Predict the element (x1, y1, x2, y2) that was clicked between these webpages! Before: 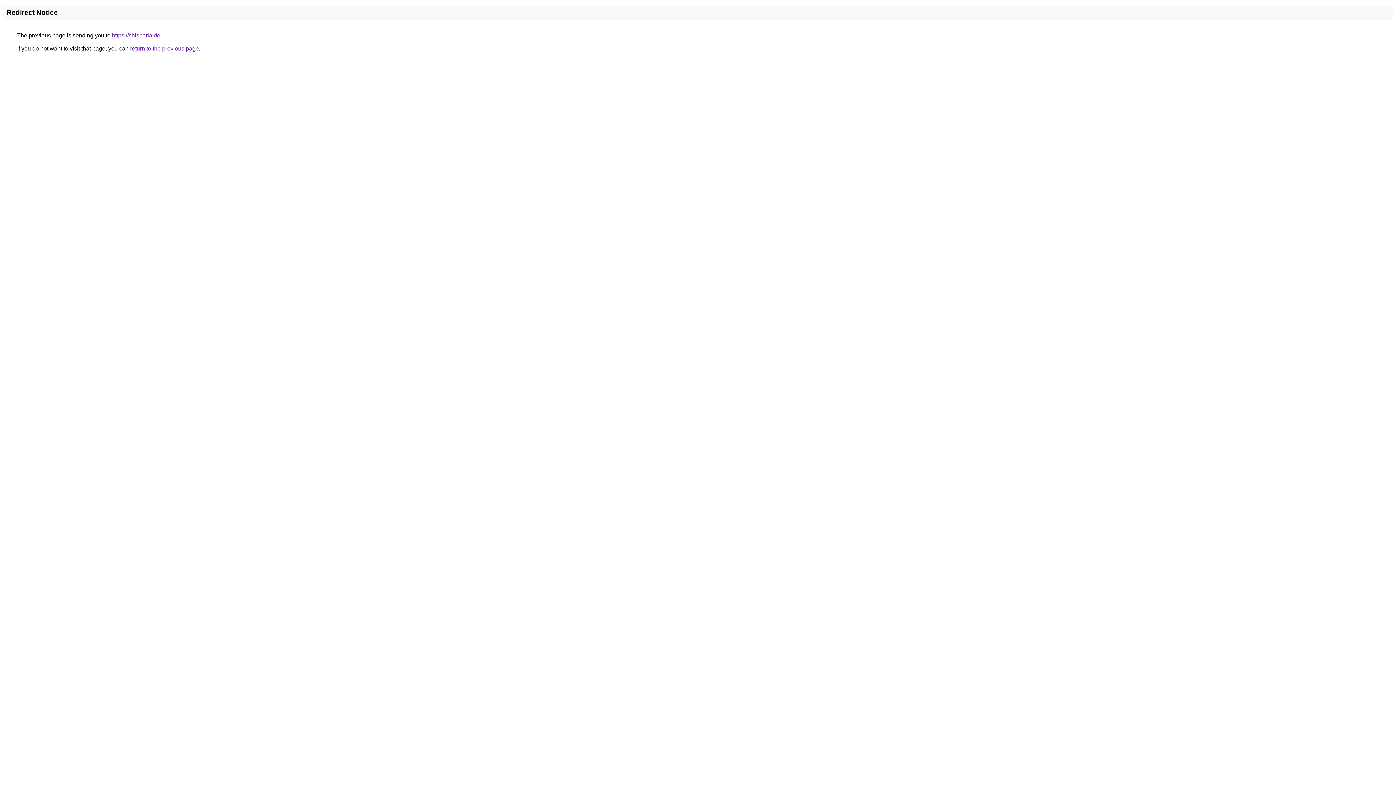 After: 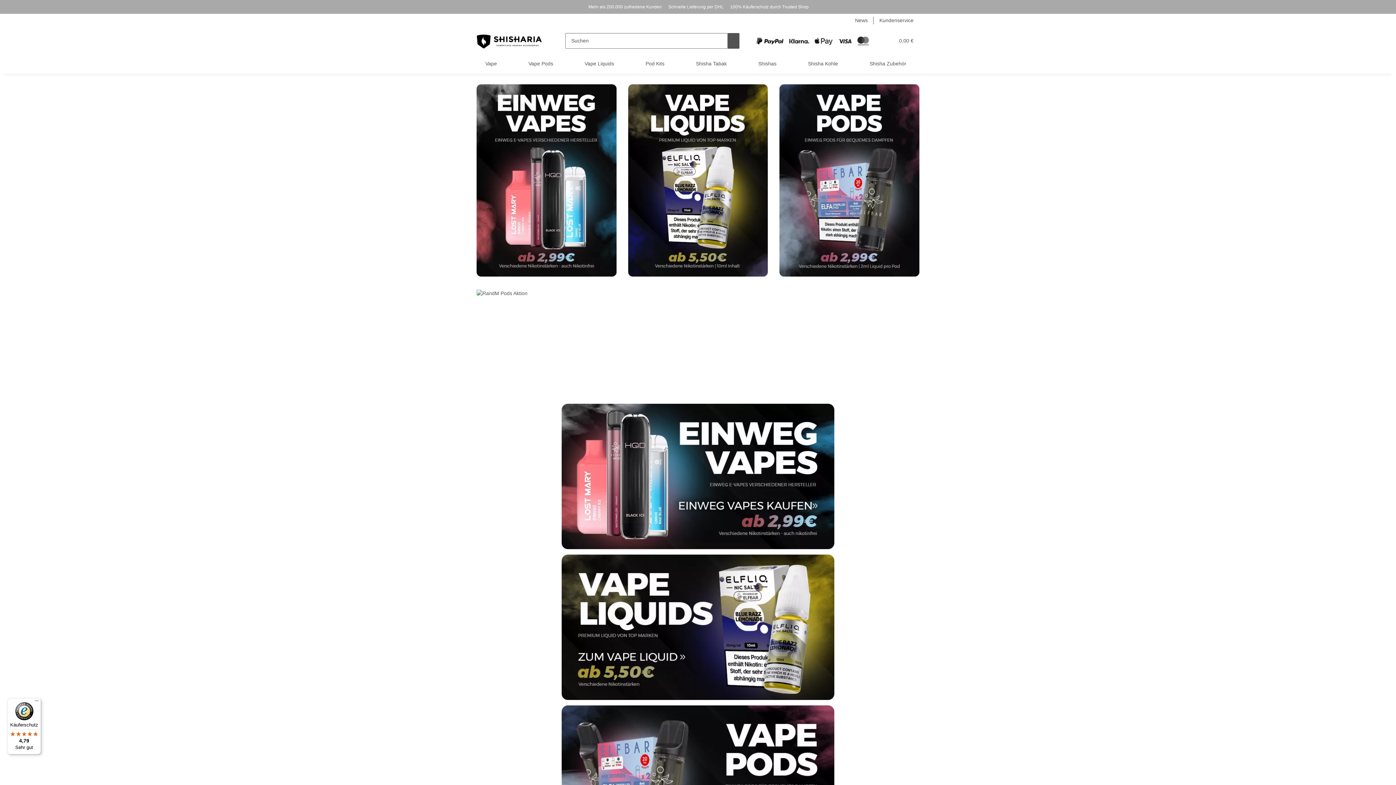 Action: bbox: (112, 32, 160, 38) label: https://shisharia.de